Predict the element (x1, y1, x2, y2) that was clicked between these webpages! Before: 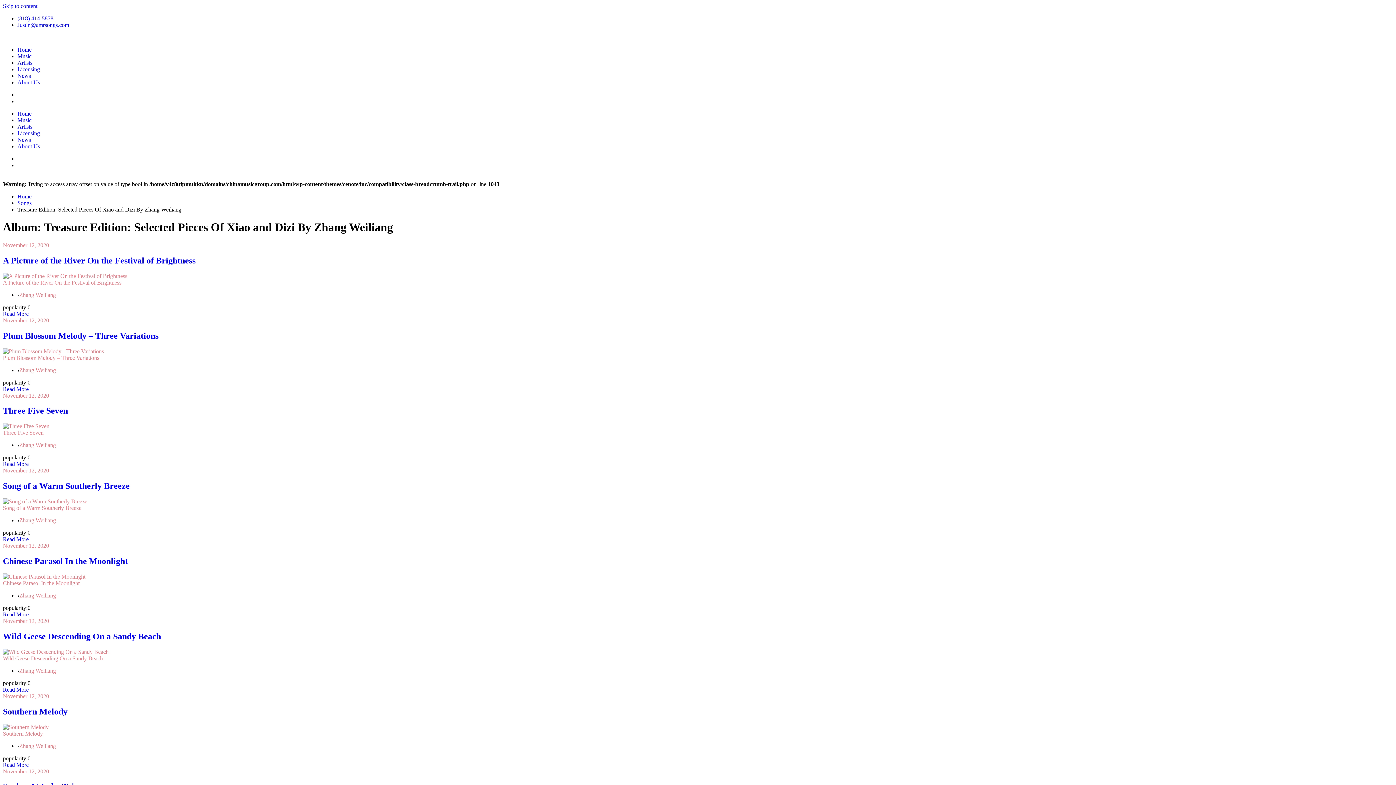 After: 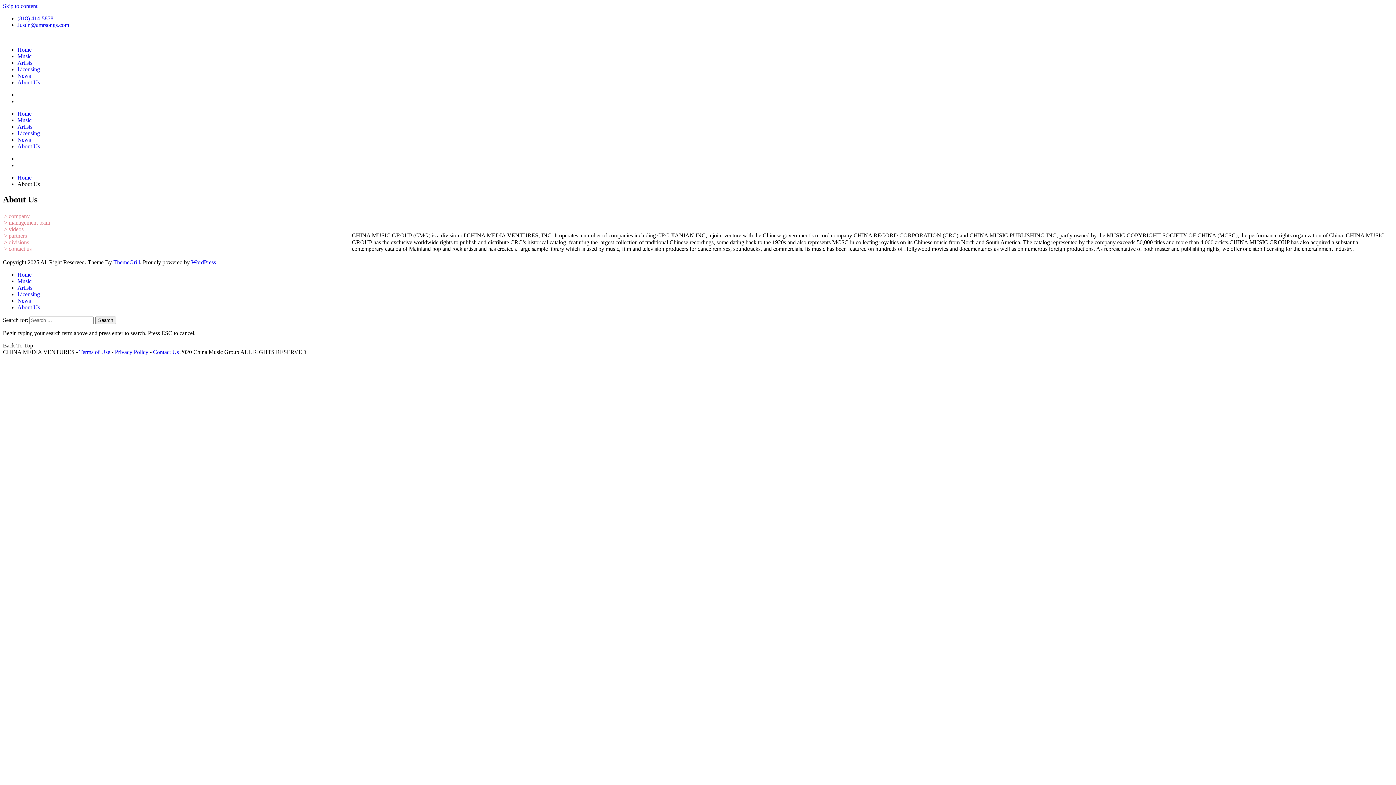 Action: bbox: (17, 79, 40, 85) label: About Us